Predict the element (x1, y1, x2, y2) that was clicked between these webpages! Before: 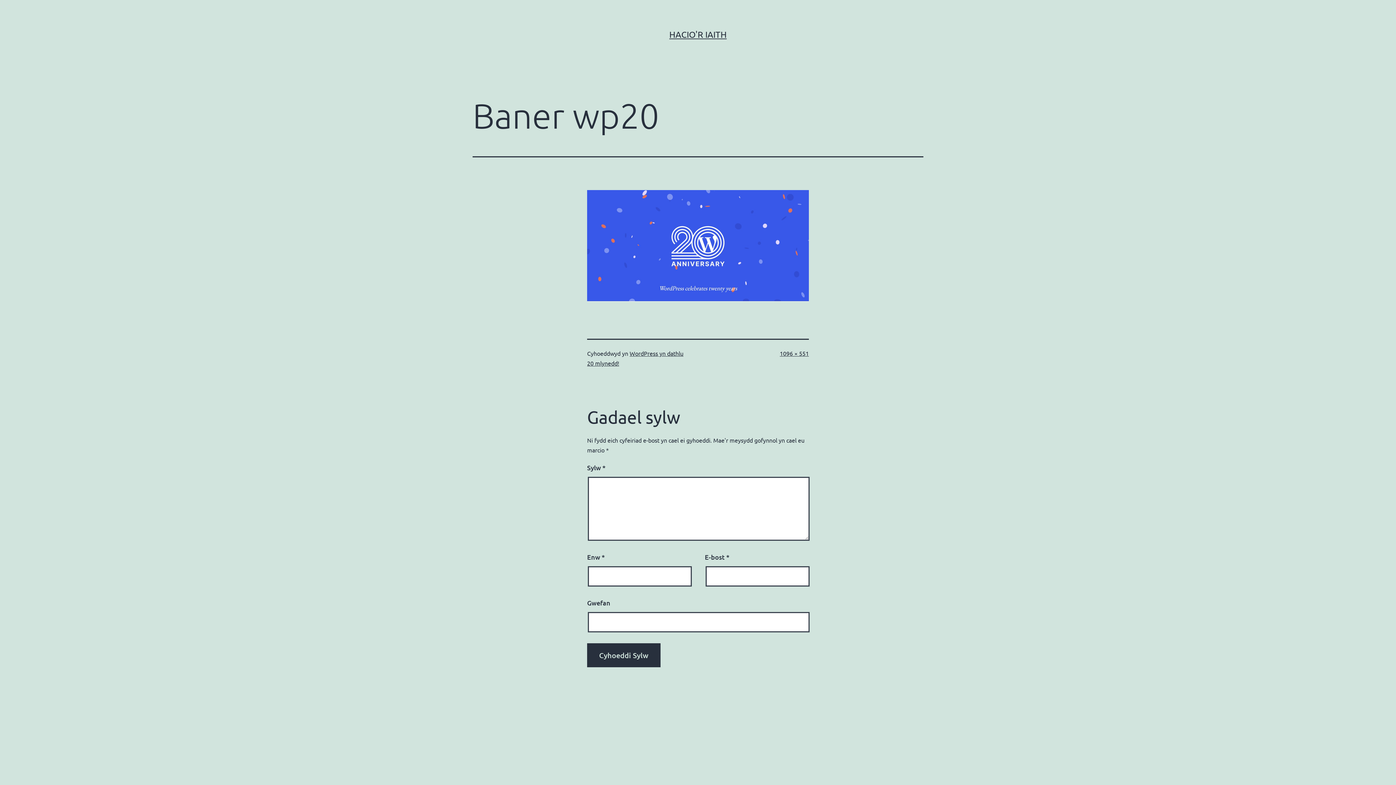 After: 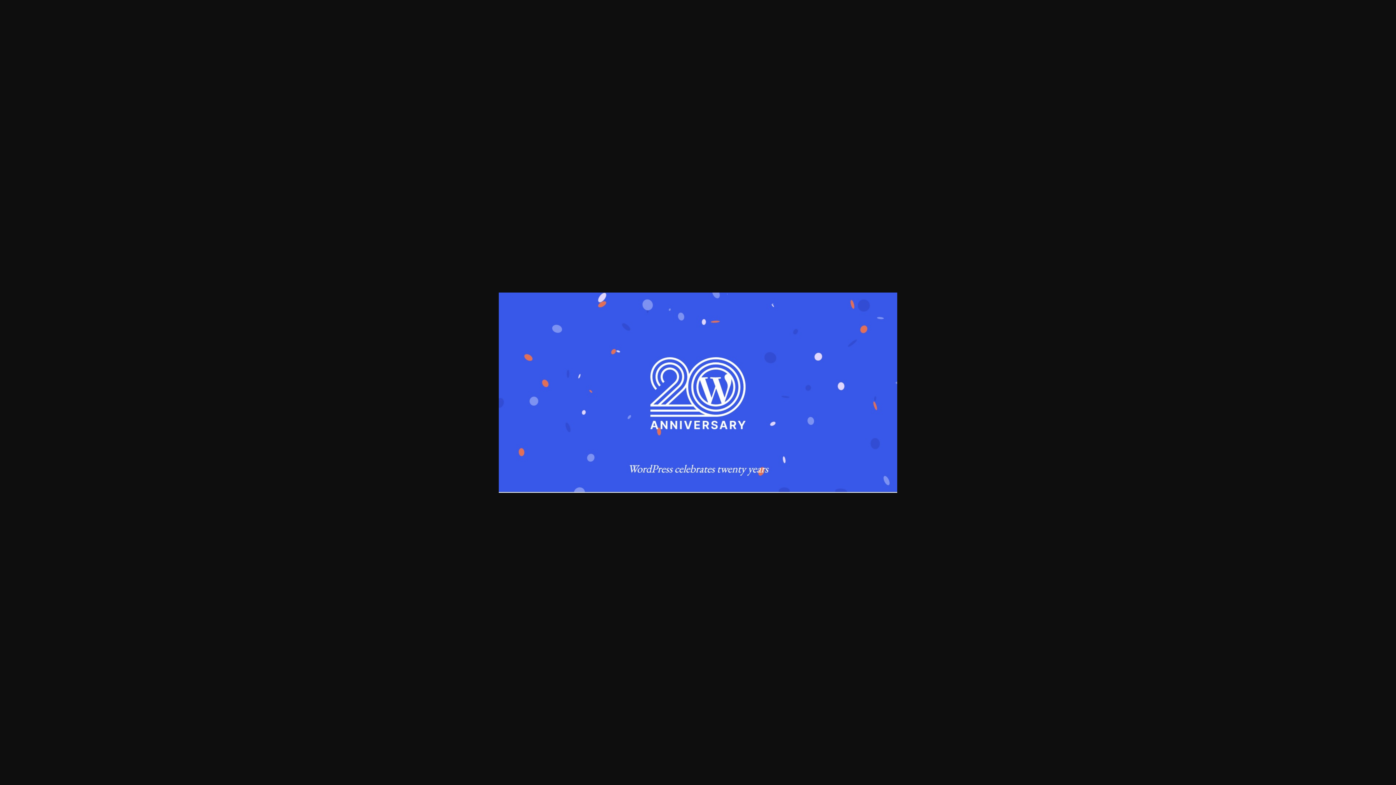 Action: bbox: (780, 349, 809, 357) label: 1096 × 551